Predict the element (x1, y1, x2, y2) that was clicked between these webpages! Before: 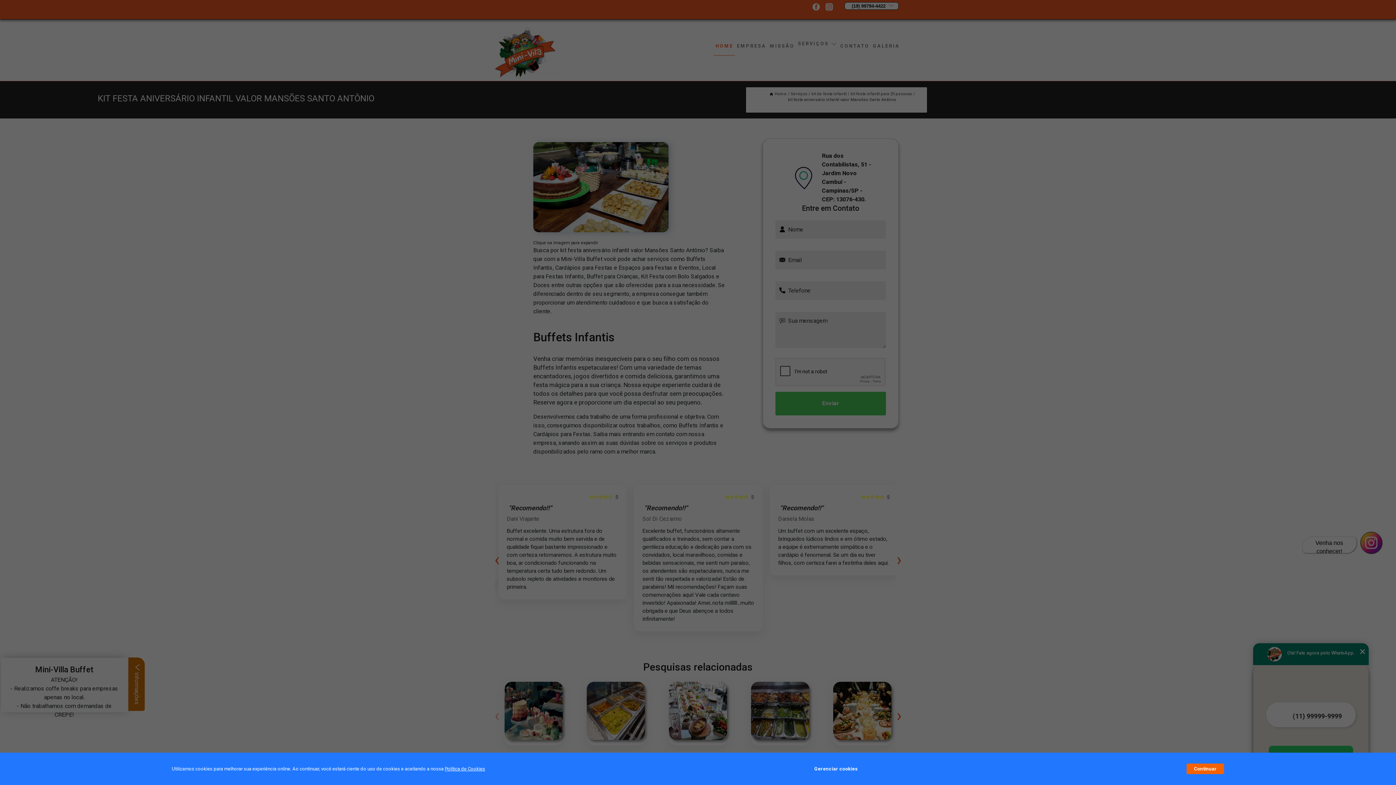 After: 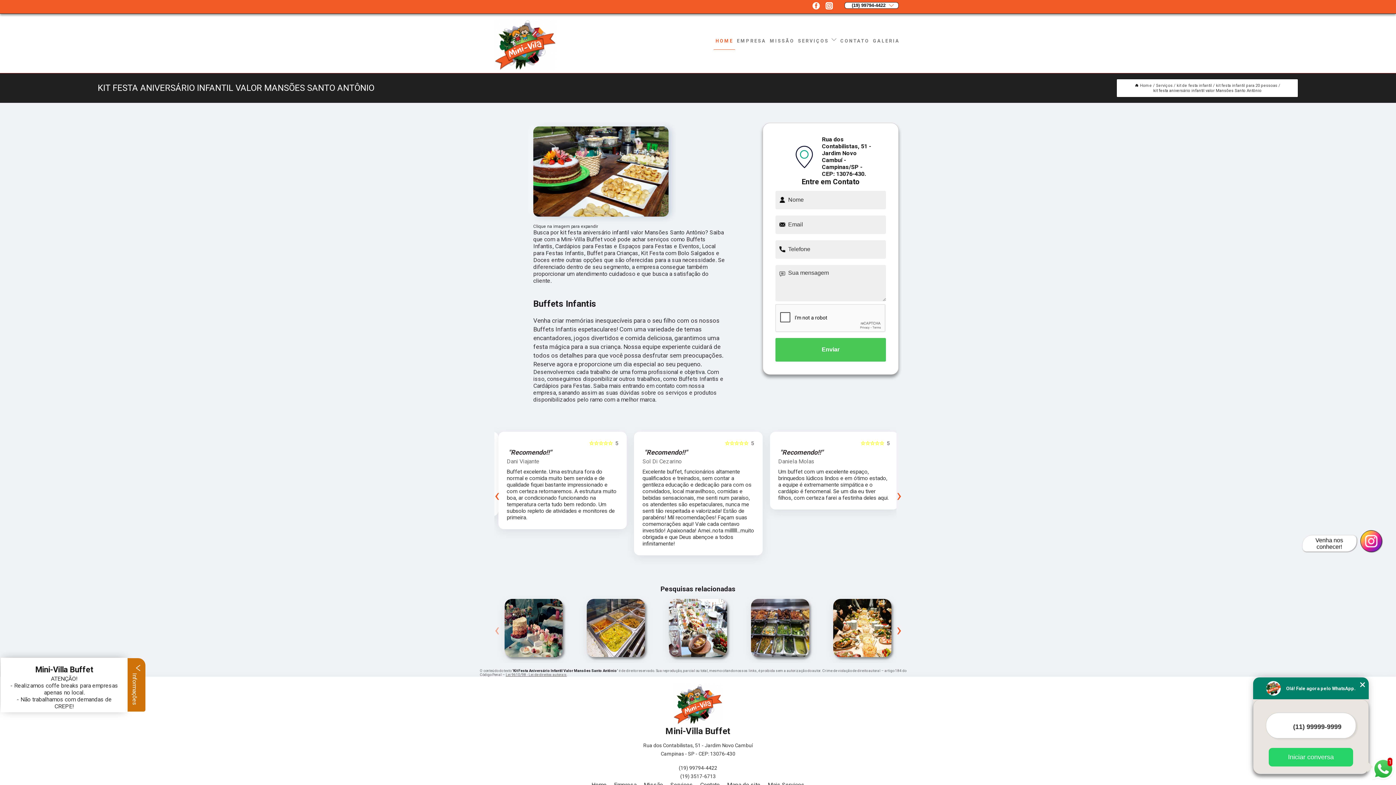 Action: label: Continuar bbox: (1187, 764, 1224, 774)